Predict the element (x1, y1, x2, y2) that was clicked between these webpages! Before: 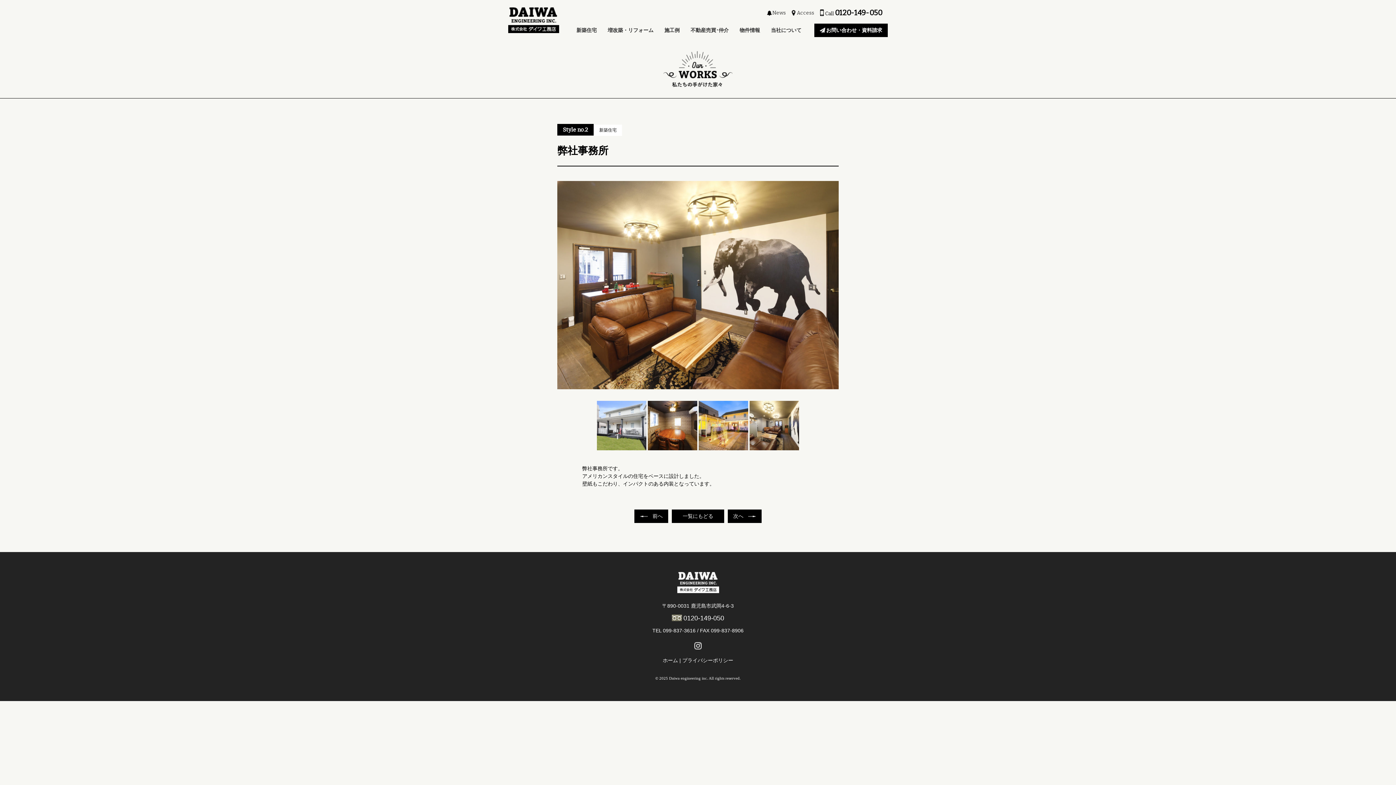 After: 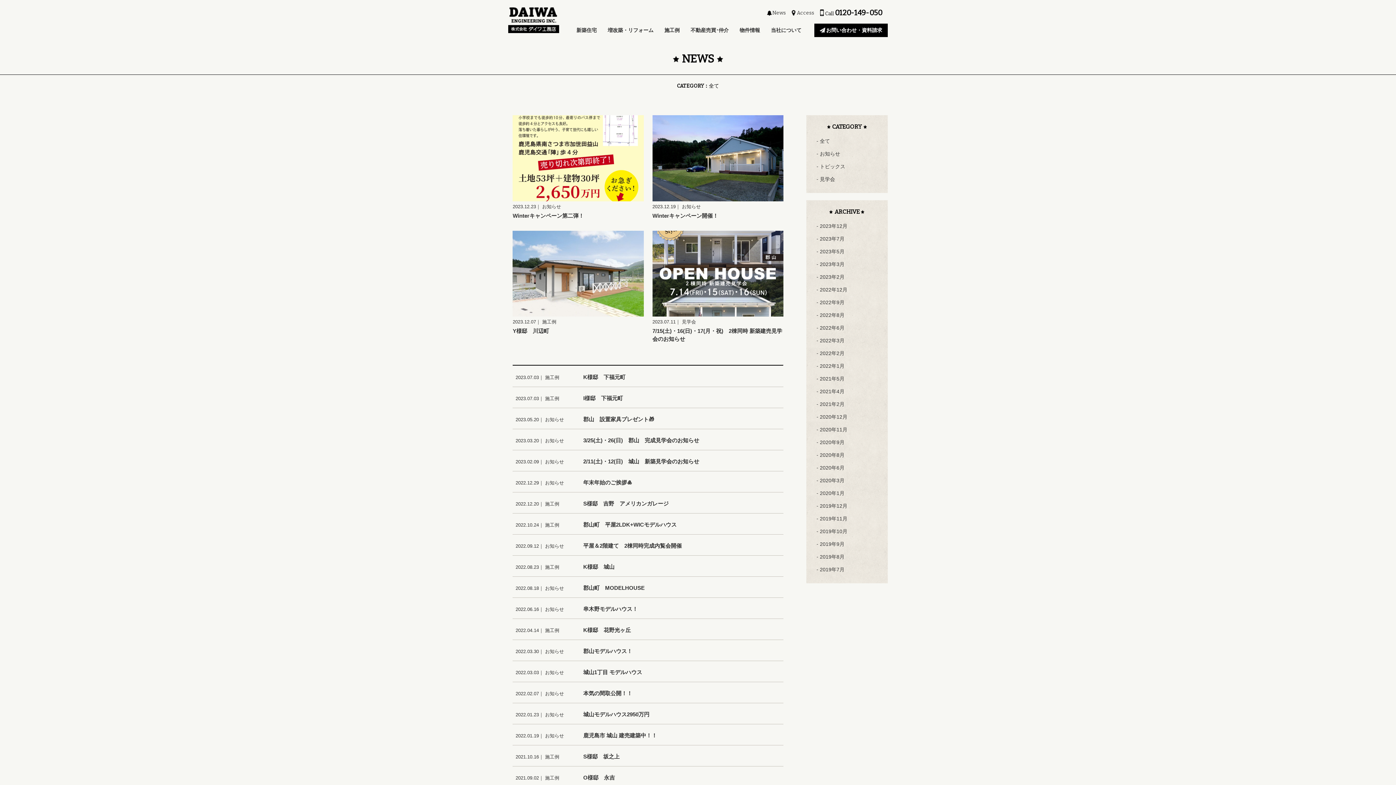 Action: label: News bbox: (767, 9, 786, 16)